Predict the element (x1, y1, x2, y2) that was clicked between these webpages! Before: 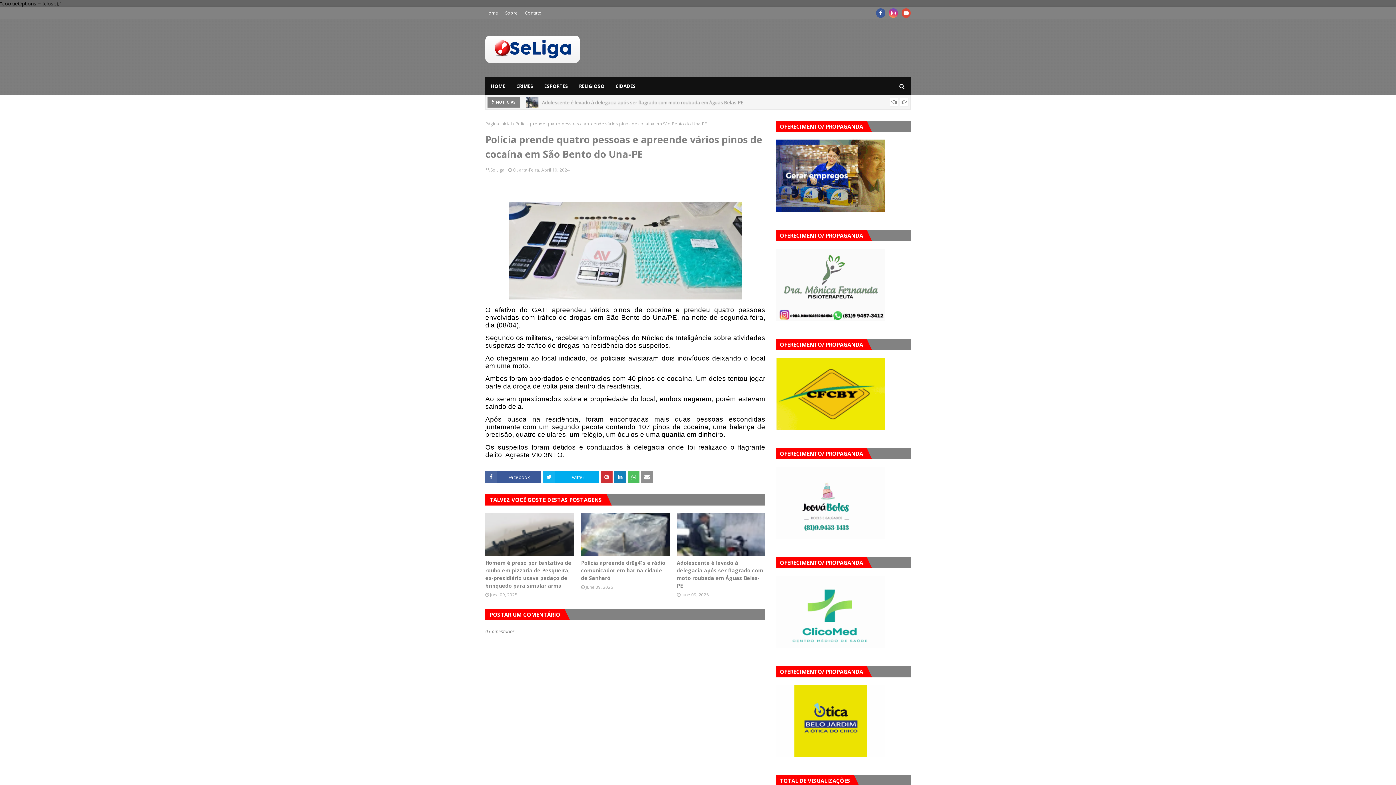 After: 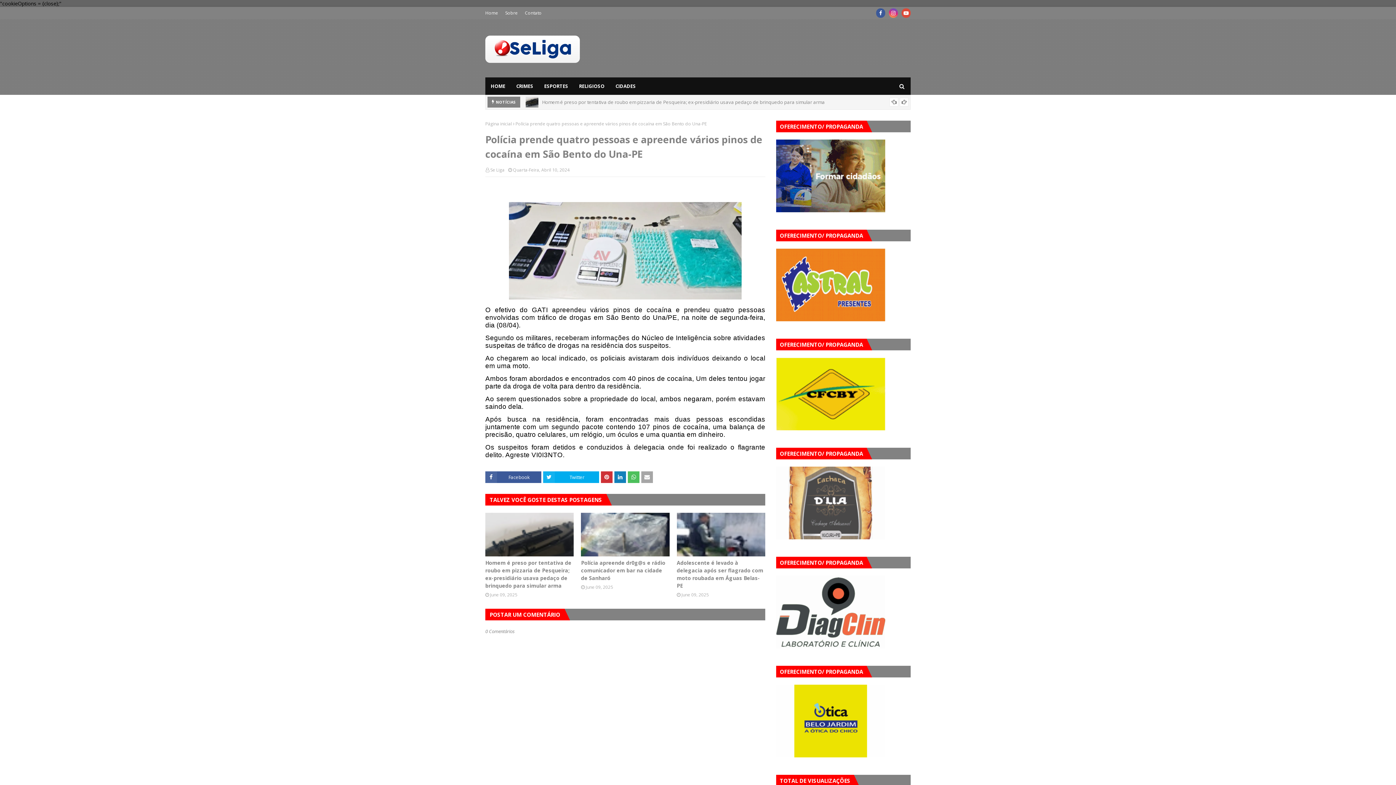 Action: bbox: (641, 471, 653, 483)